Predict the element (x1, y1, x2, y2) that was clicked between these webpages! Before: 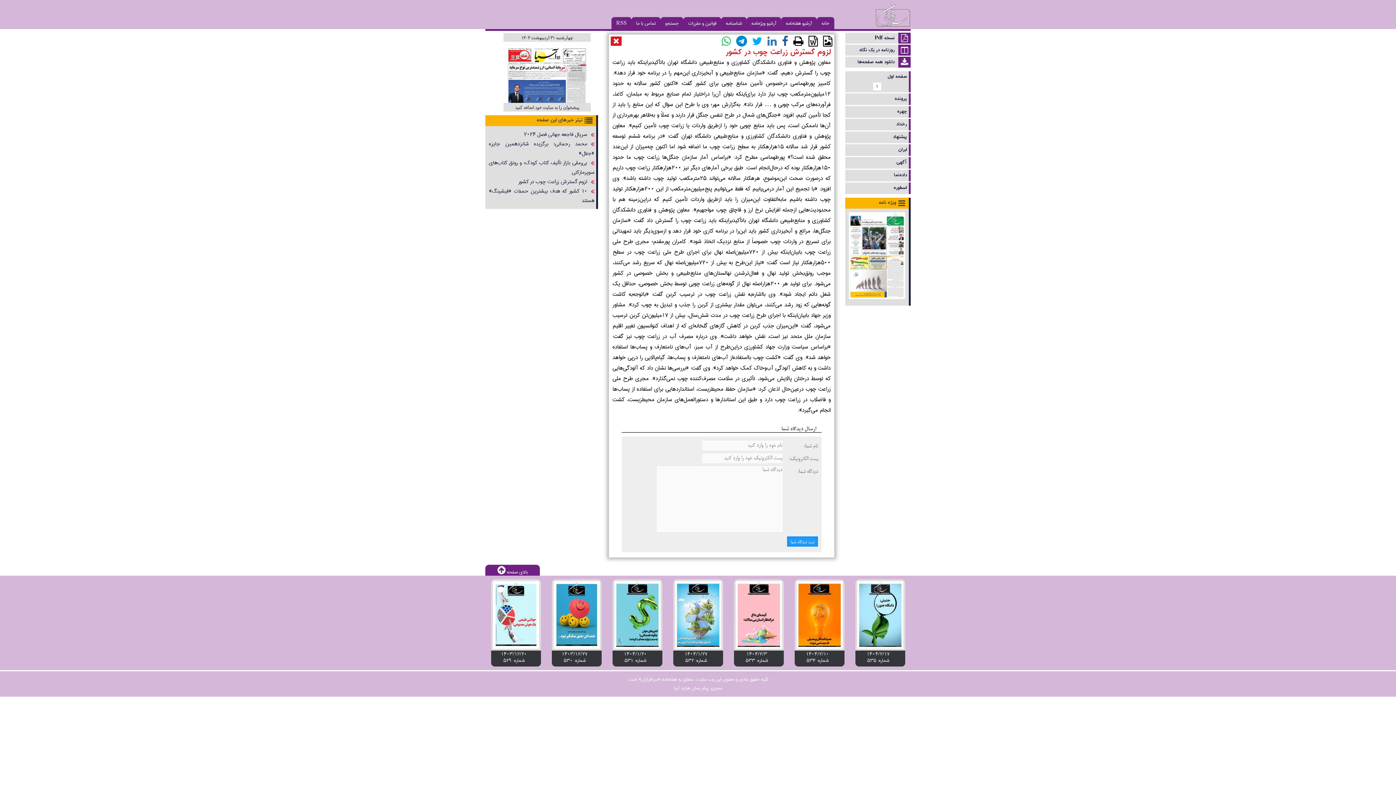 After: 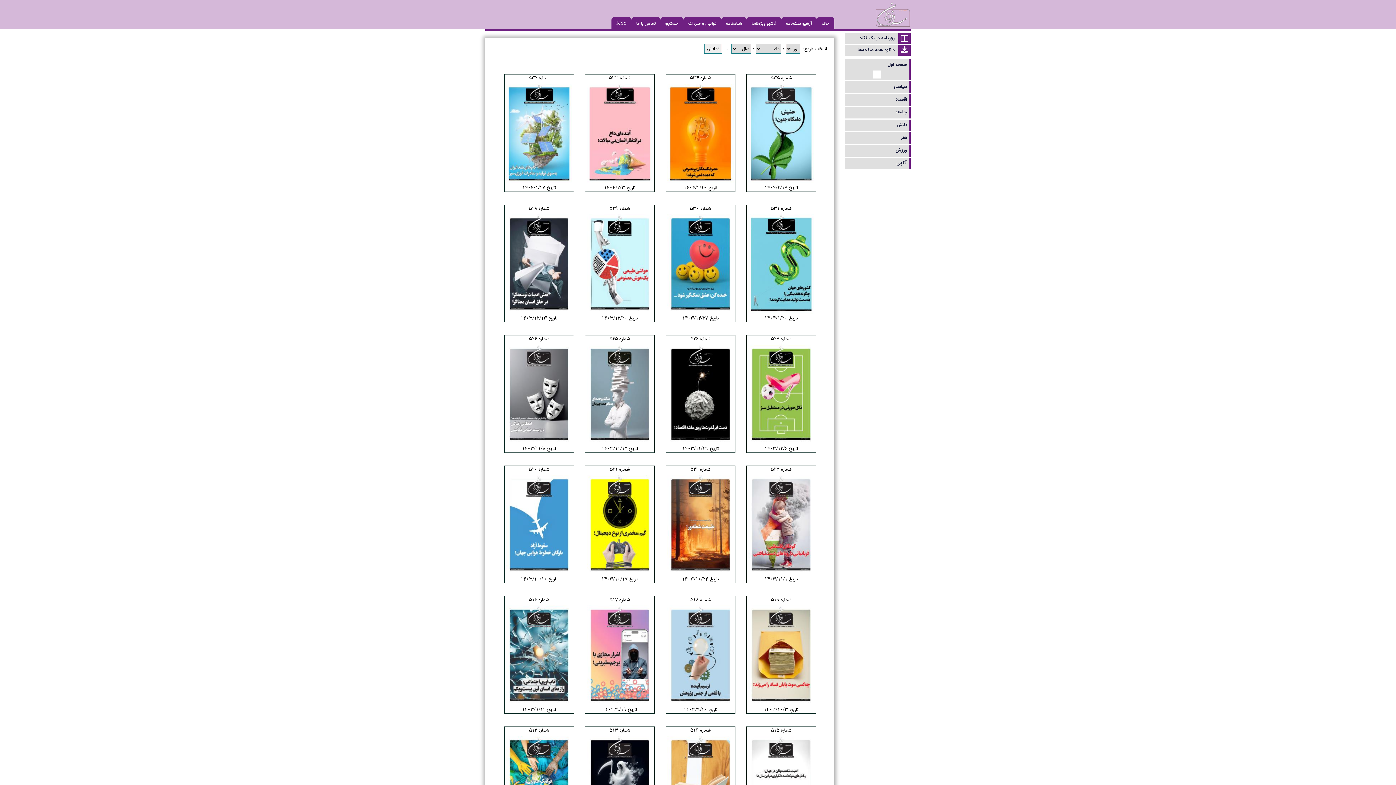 Action: label: آرشیو هفته‌نامه bbox: (786, 18, 812, 27)